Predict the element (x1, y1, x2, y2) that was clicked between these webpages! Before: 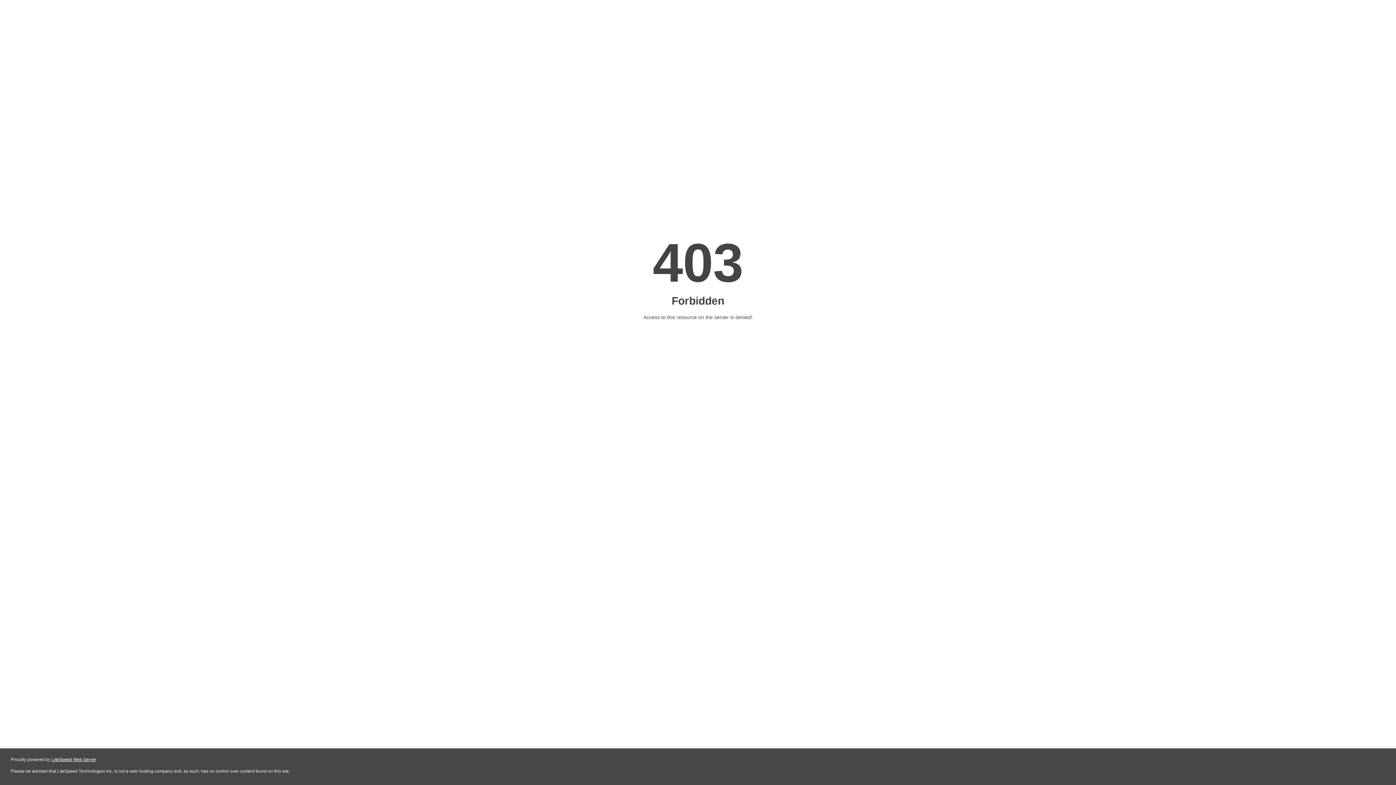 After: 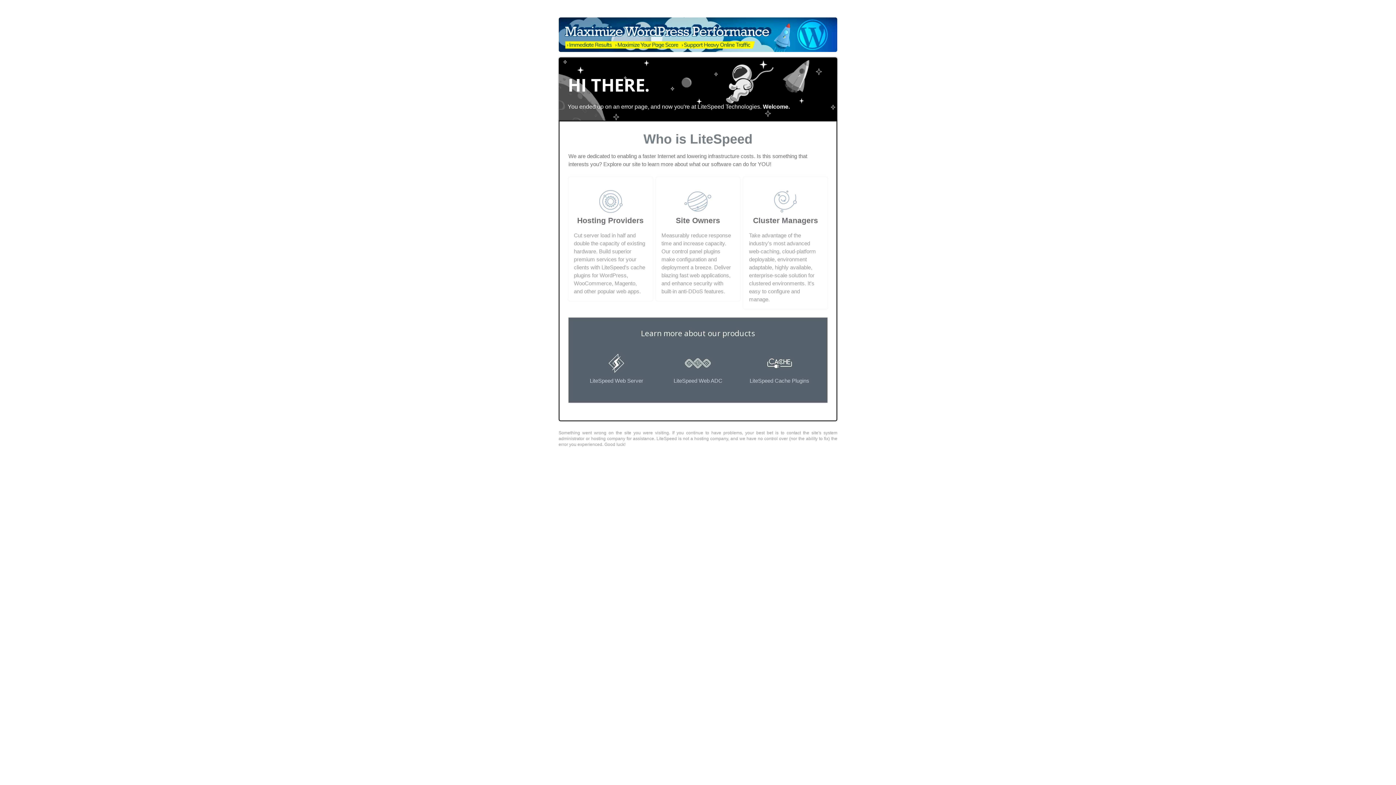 Action: bbox: (51, 757, 96, 762) label: LiteSpeed Web Server